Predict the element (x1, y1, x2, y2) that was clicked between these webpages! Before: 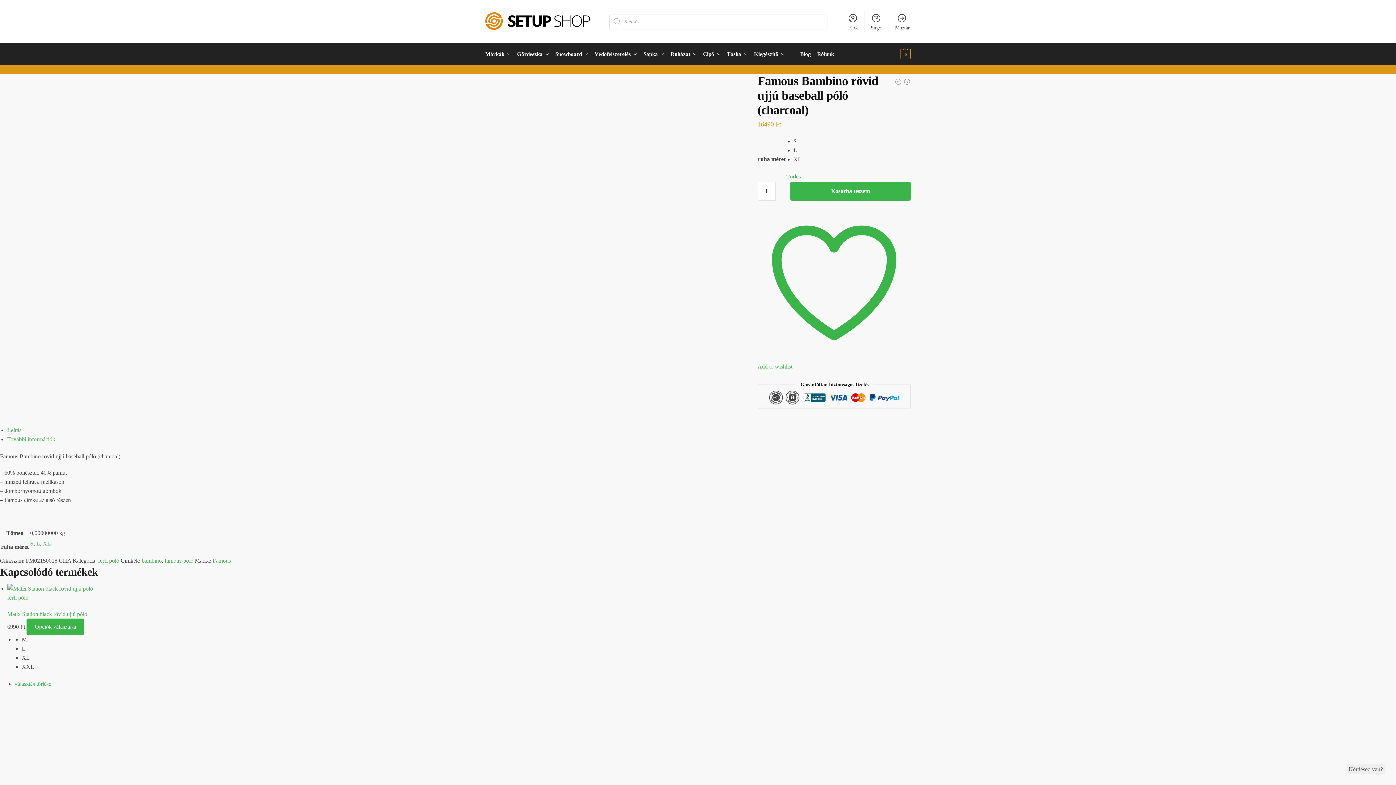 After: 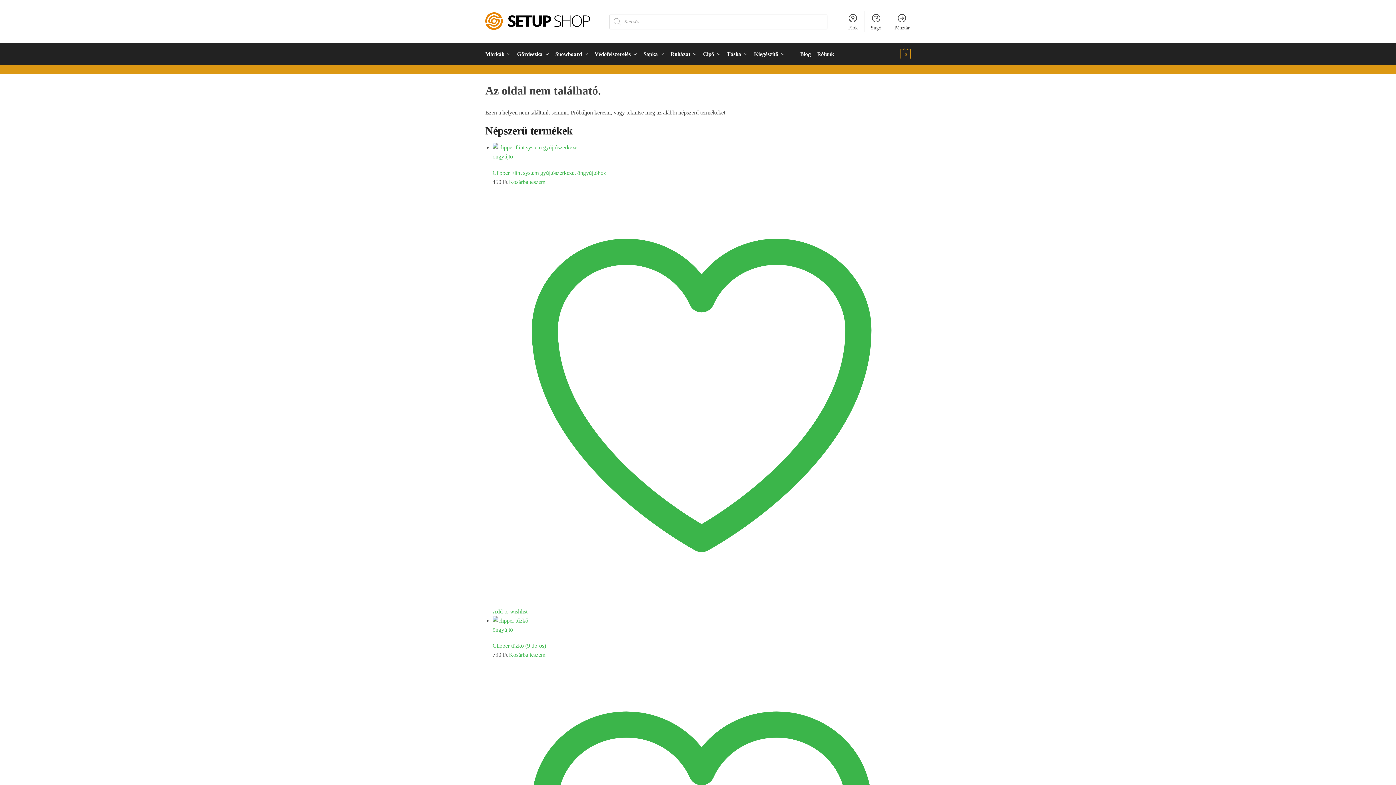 Action: bbox: (485, 82, 740, 92)